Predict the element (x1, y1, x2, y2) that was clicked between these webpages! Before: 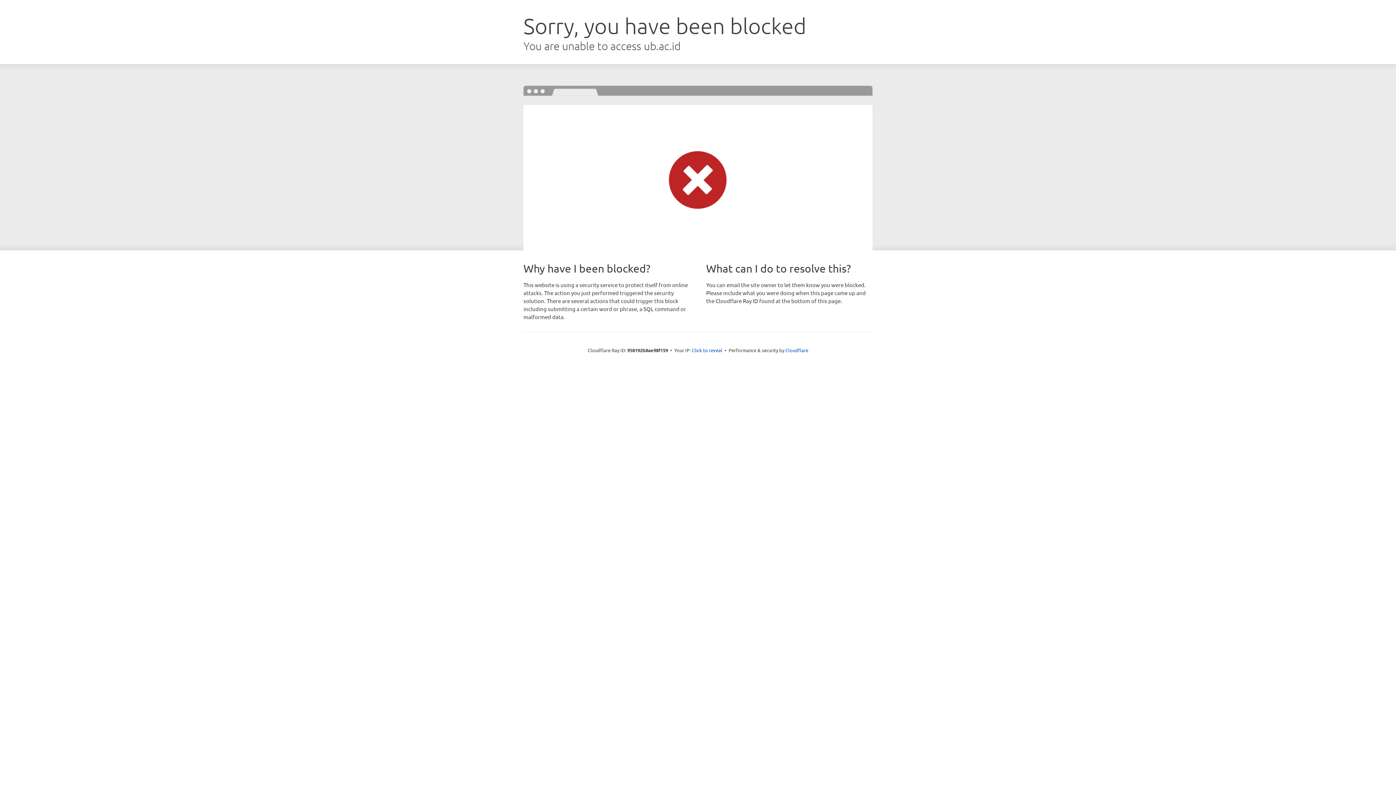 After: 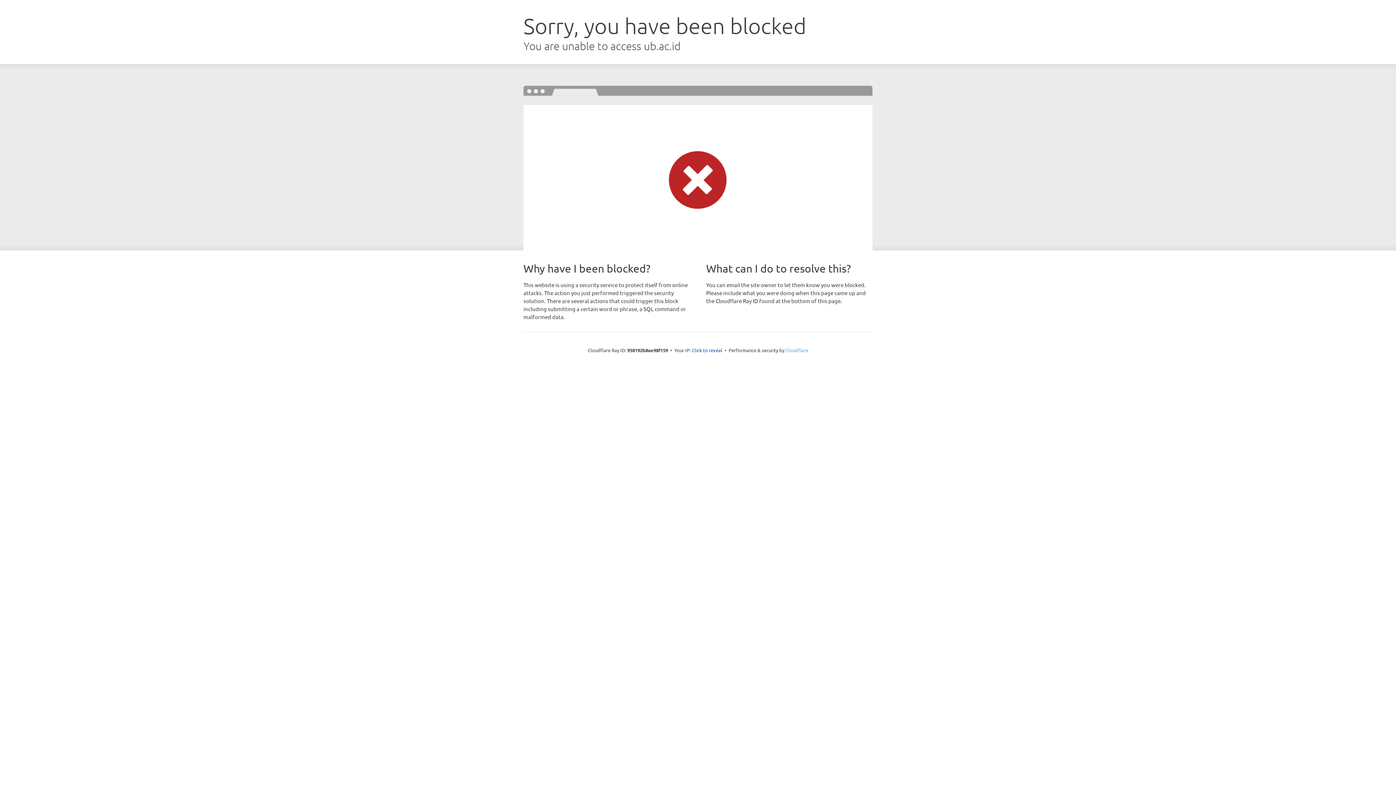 Action: label: Cloudflare bbox: (785, 347, 808, 353)